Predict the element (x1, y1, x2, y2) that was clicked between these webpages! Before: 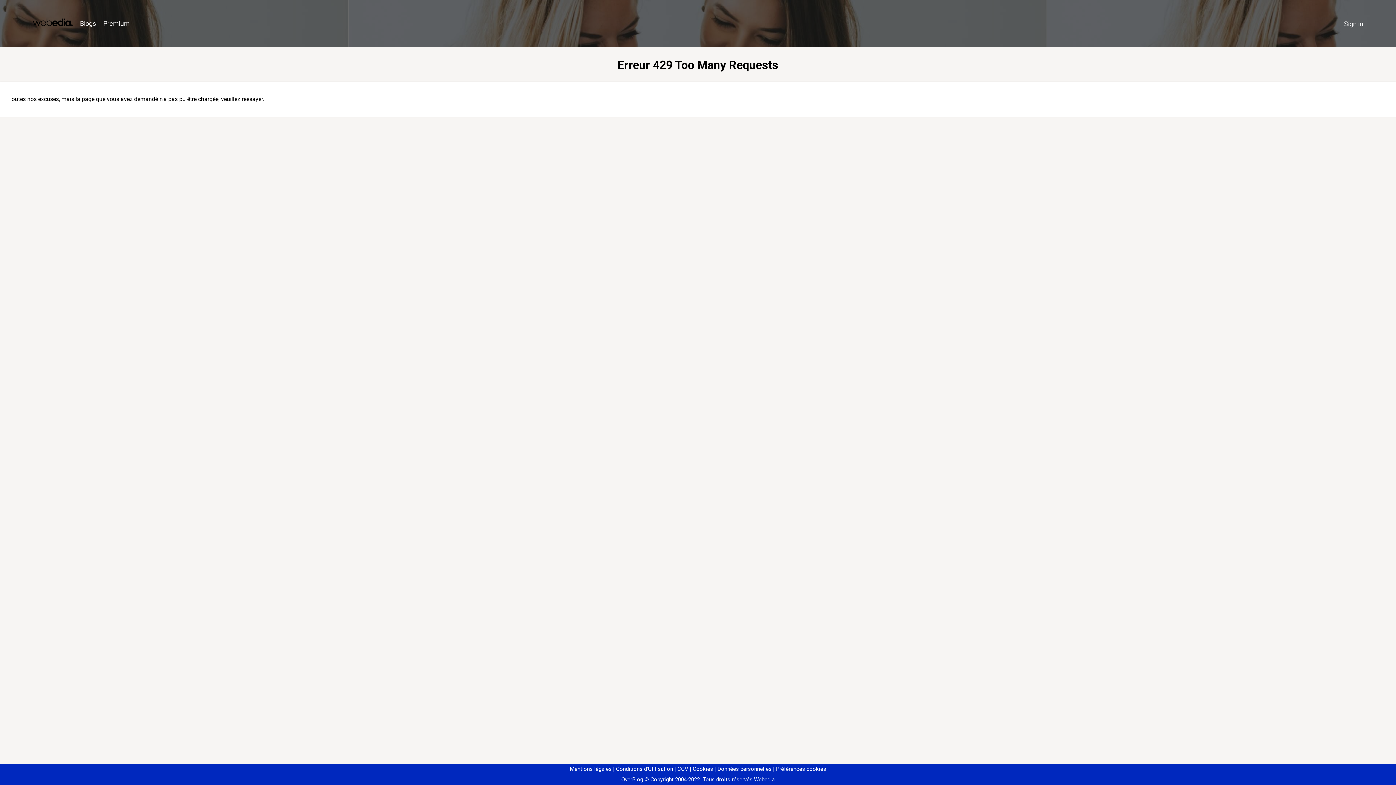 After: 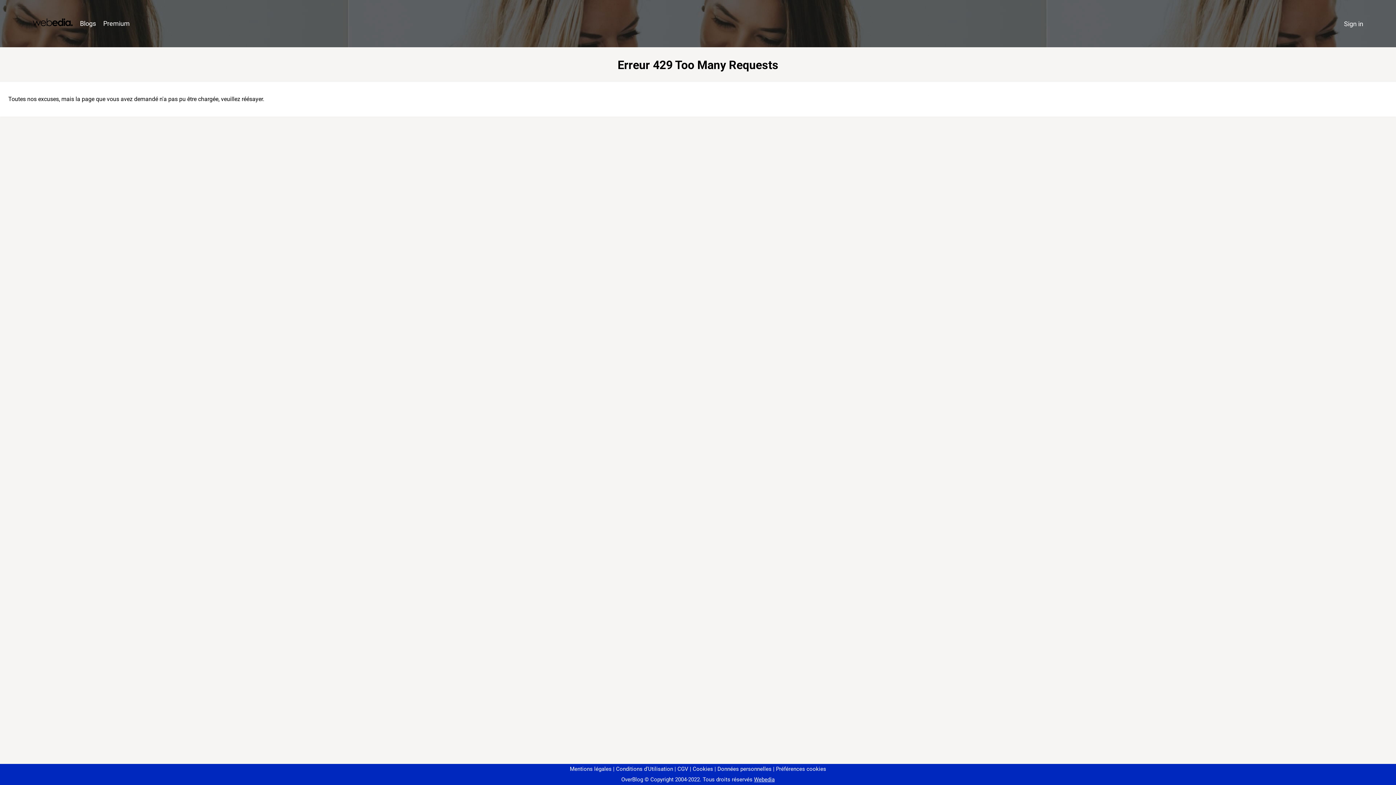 Action: bbox: (773, 766, 826, 772) label: Préférences cookies